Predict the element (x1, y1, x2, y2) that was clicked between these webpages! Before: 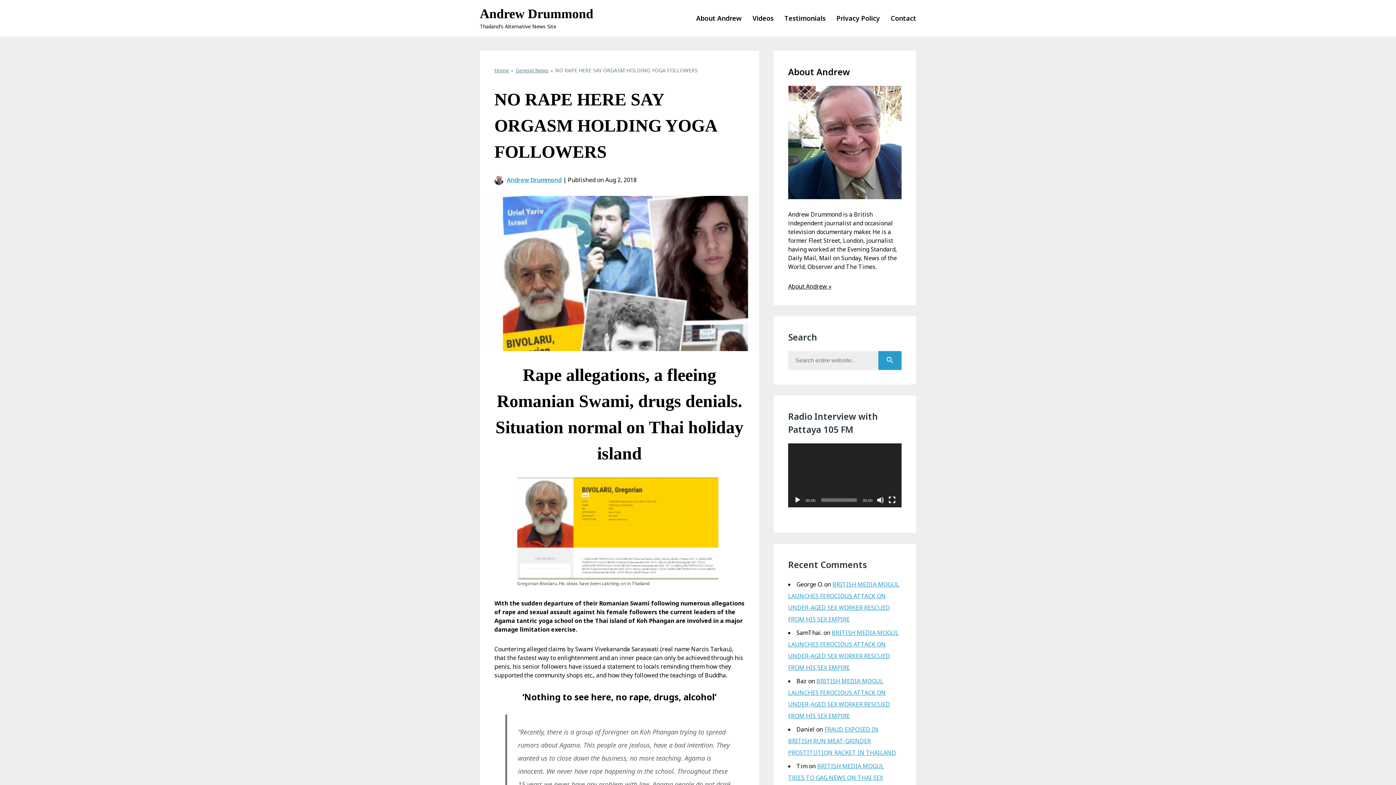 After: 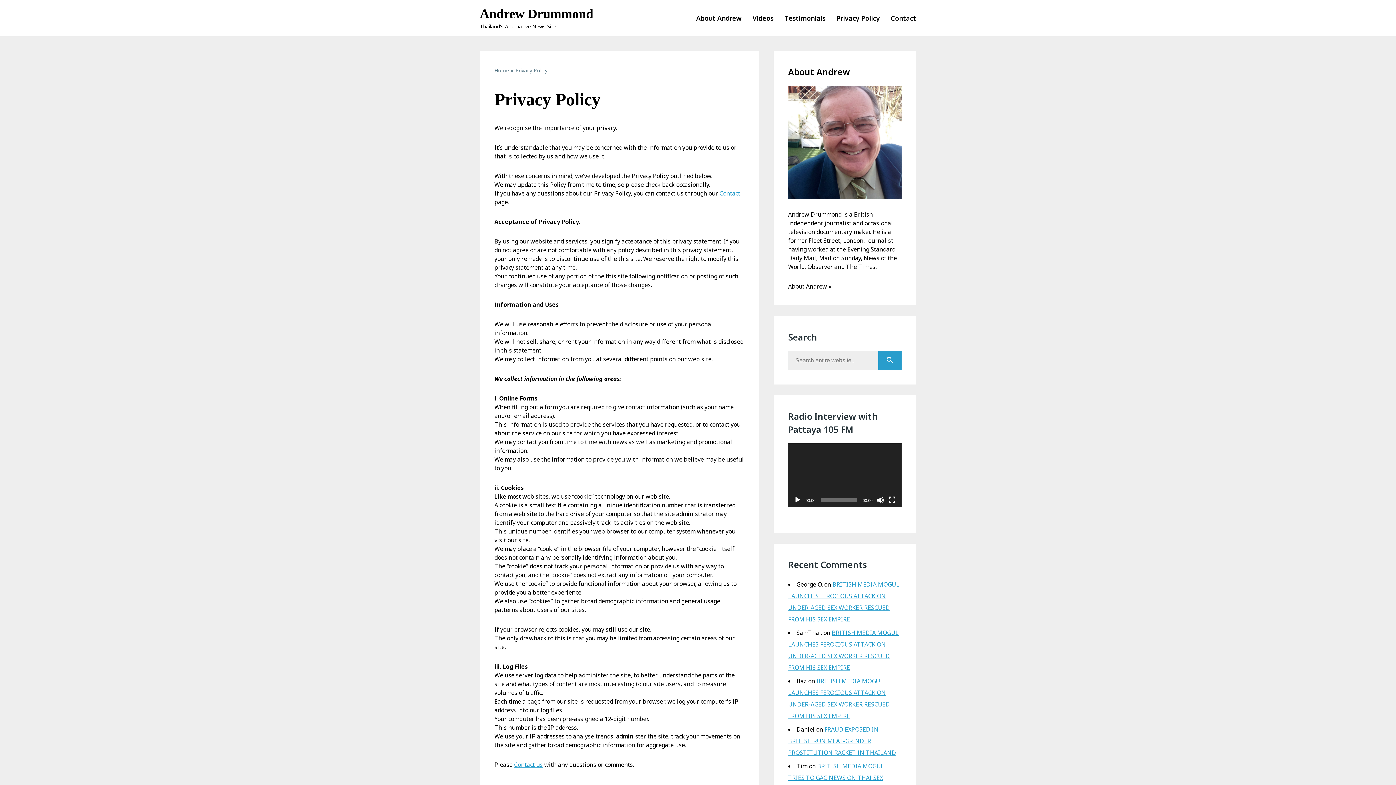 Action: bbox: (825, 11, 880, 24) label: Privacy Policy